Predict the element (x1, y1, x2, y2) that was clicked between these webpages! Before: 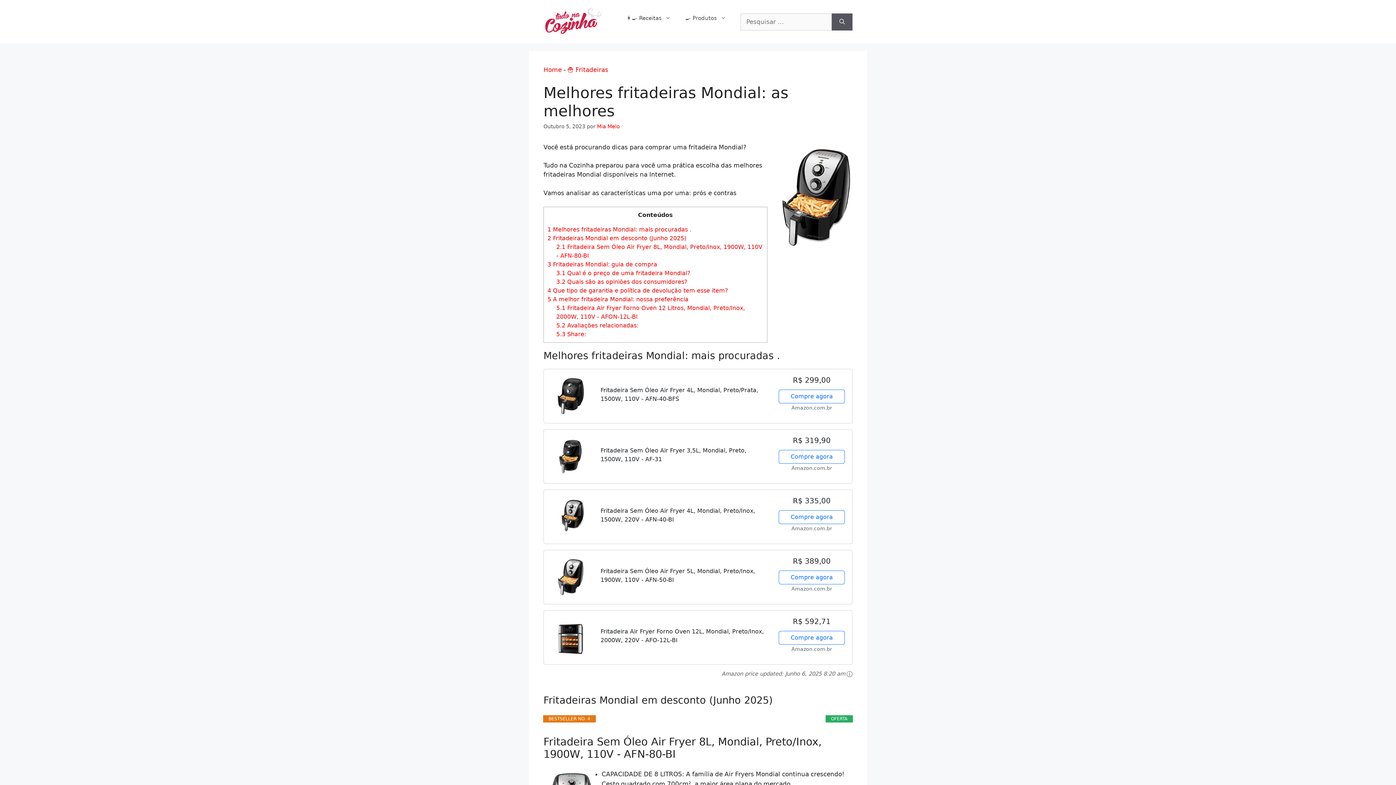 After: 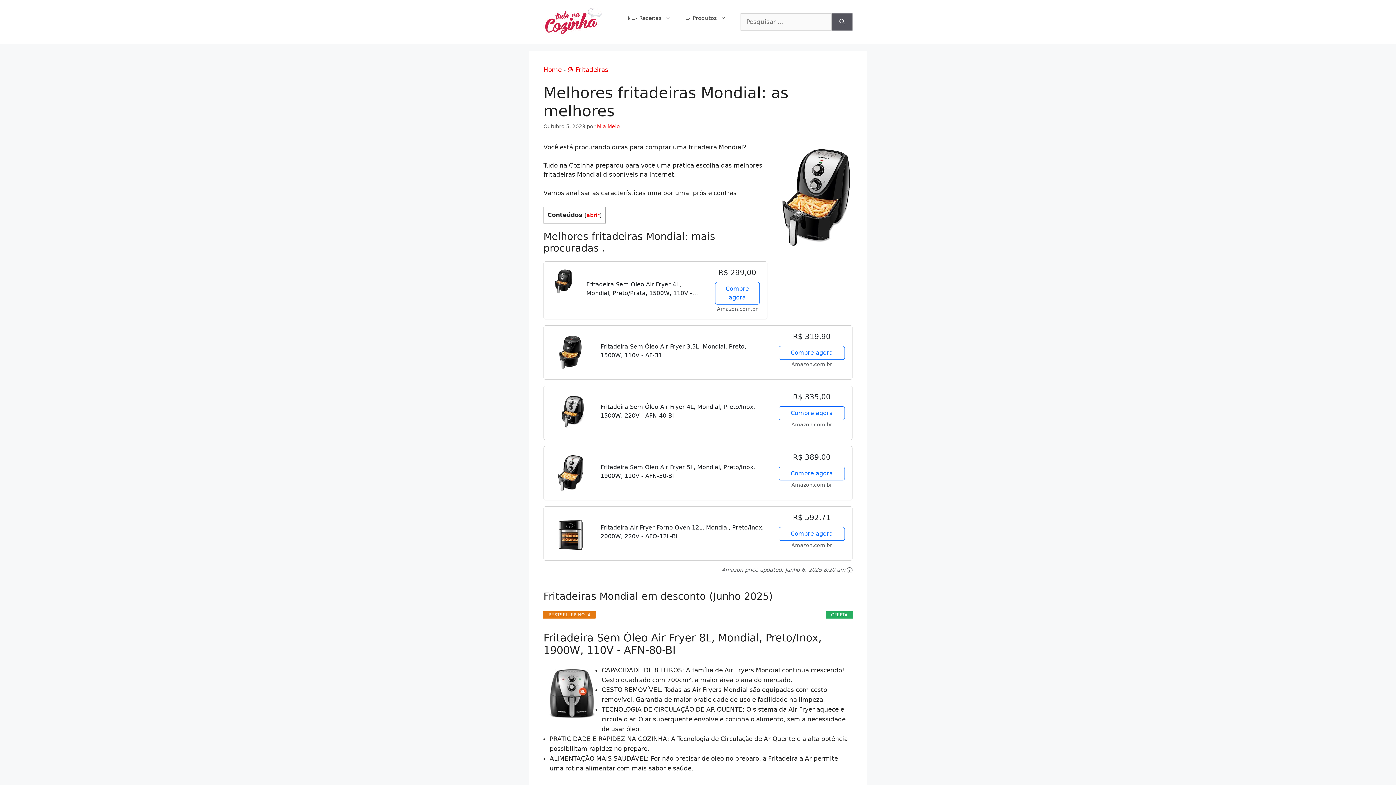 Action: bbox: (778, 570, 845, 584) label: Compre agora